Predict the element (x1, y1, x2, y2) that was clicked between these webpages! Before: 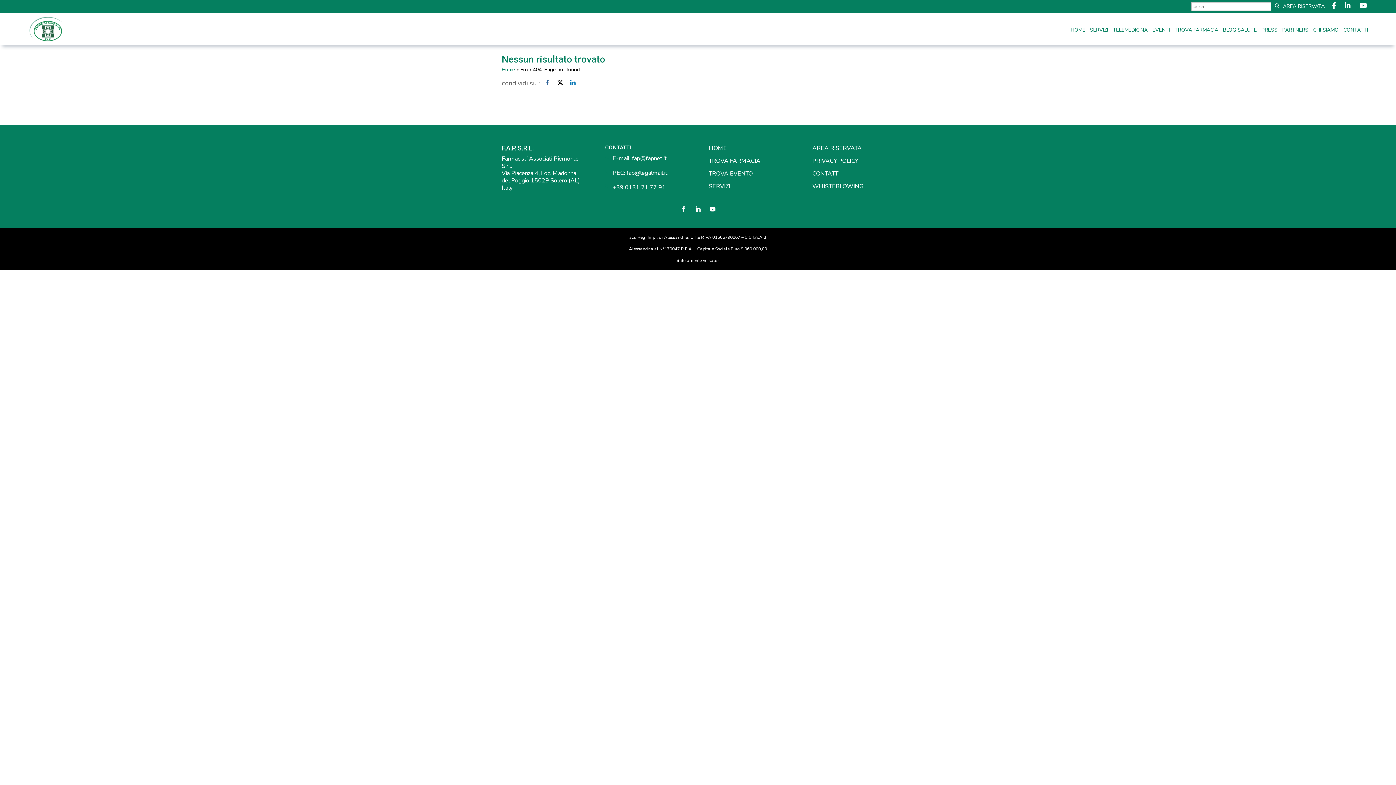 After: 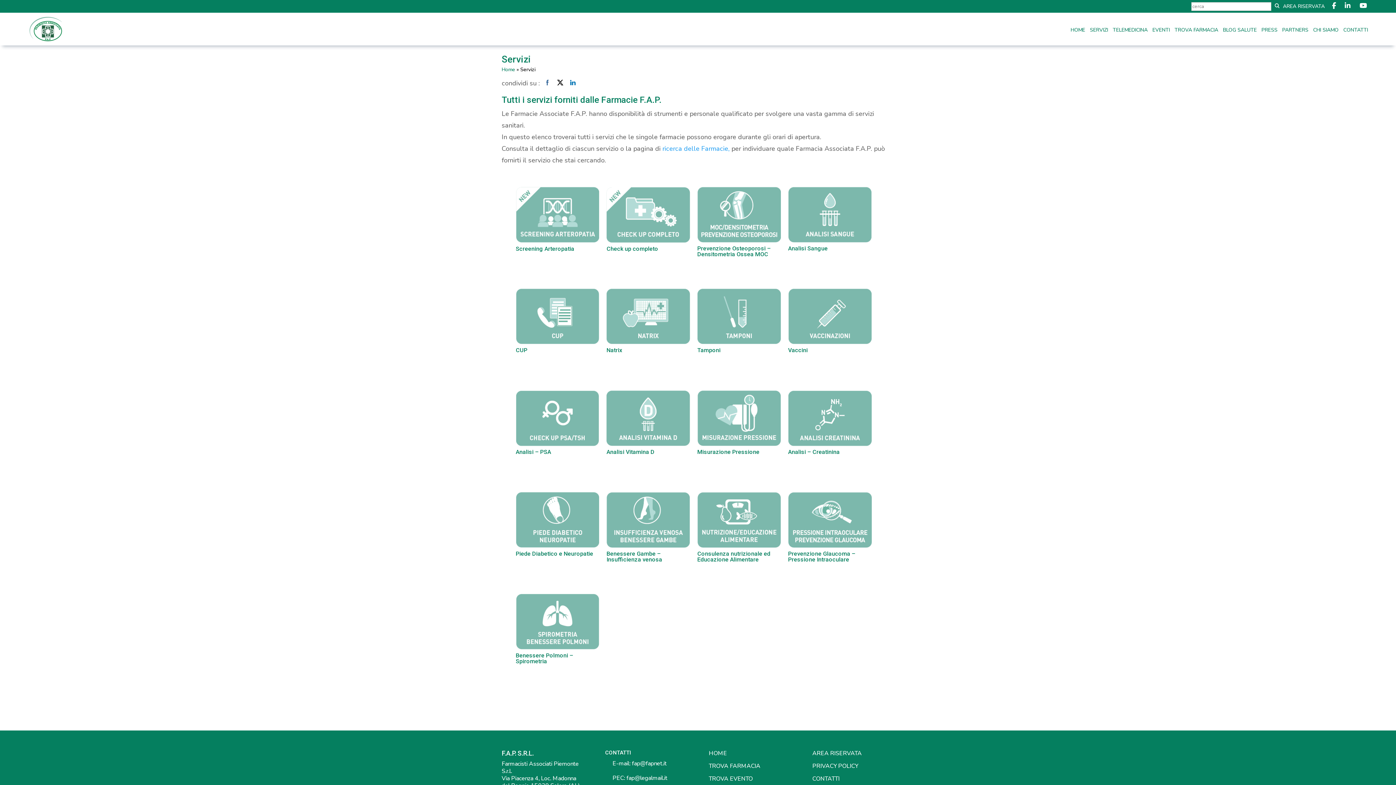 Action: bbox: (708, 182, 730, 190) label: SERVIZI